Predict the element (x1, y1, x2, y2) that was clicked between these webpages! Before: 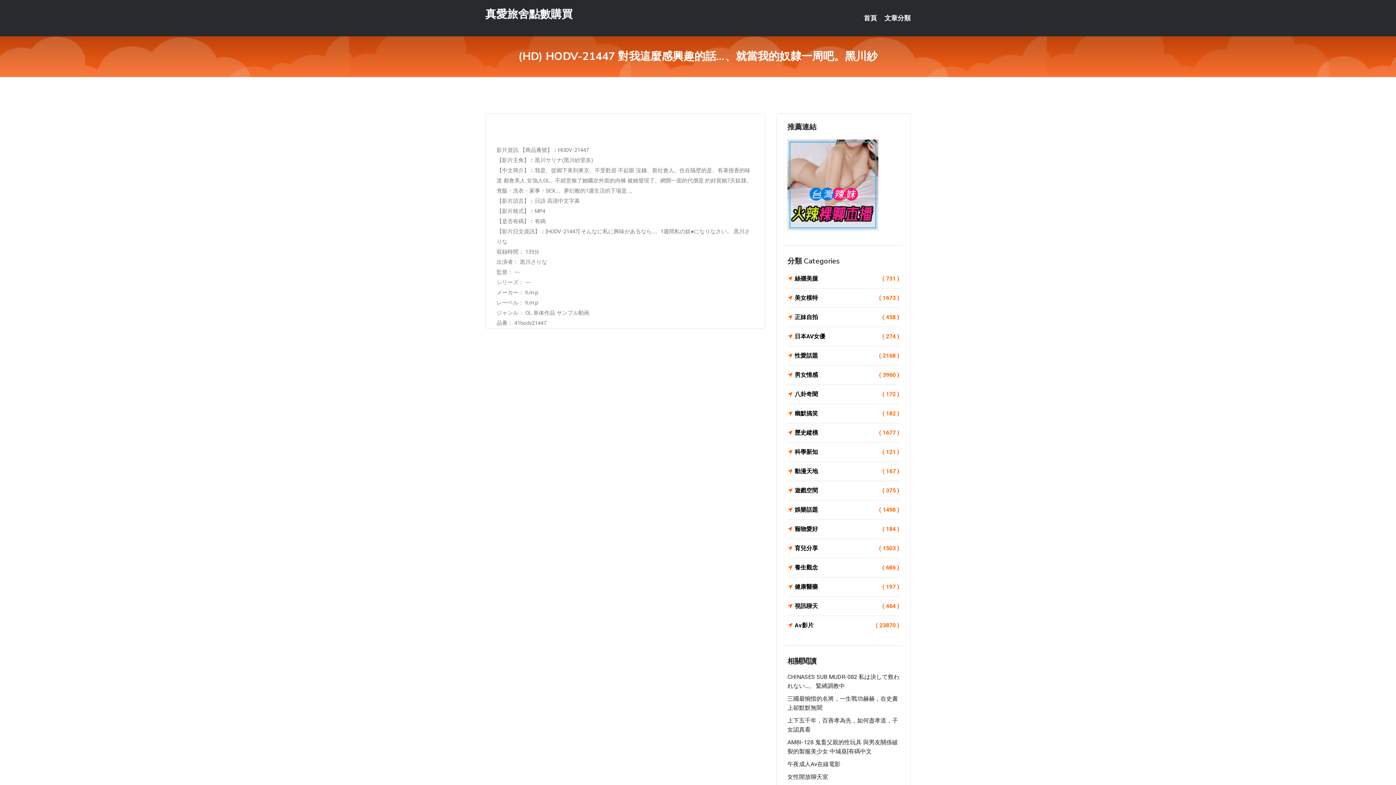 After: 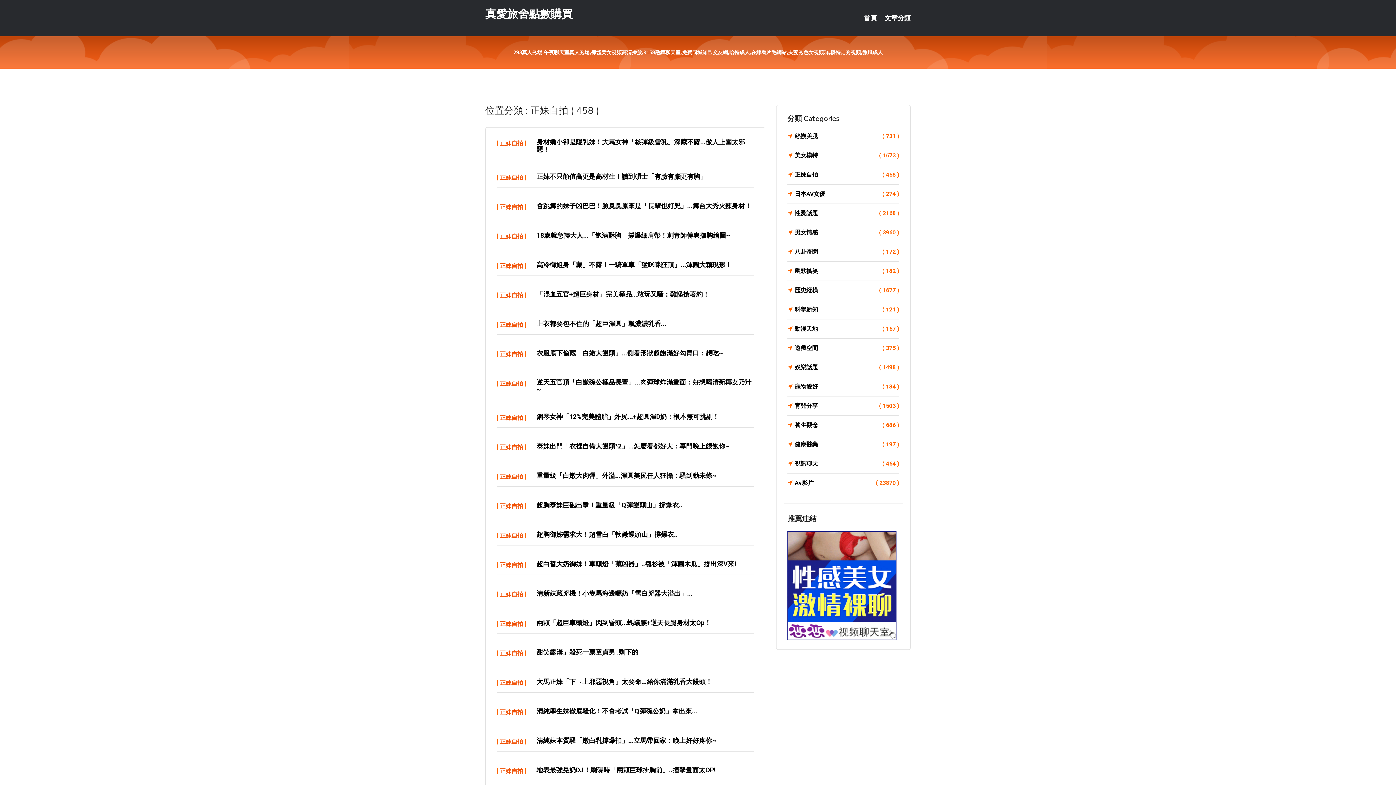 Action: label: 正妹自拍
( 458 ) bbox: (787, 312, 899, 322)